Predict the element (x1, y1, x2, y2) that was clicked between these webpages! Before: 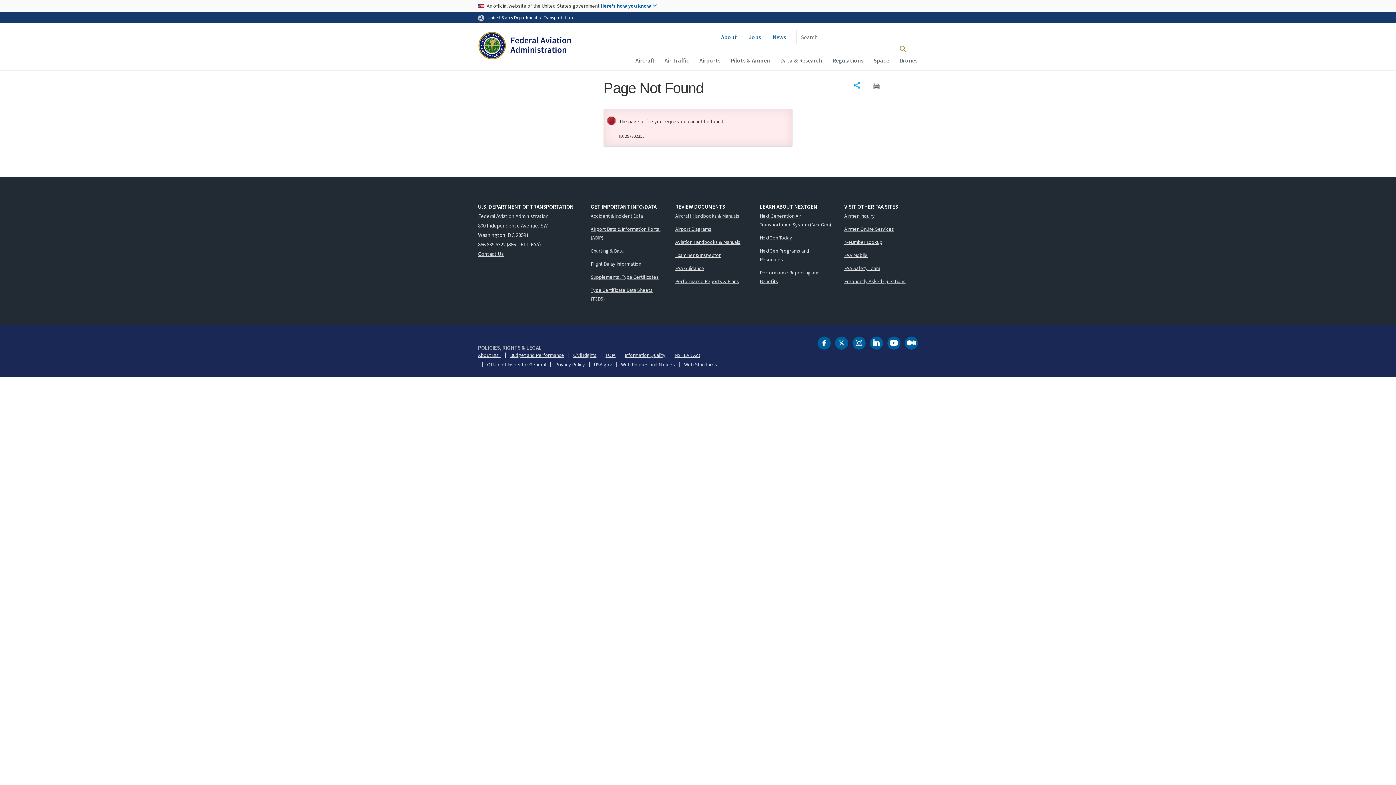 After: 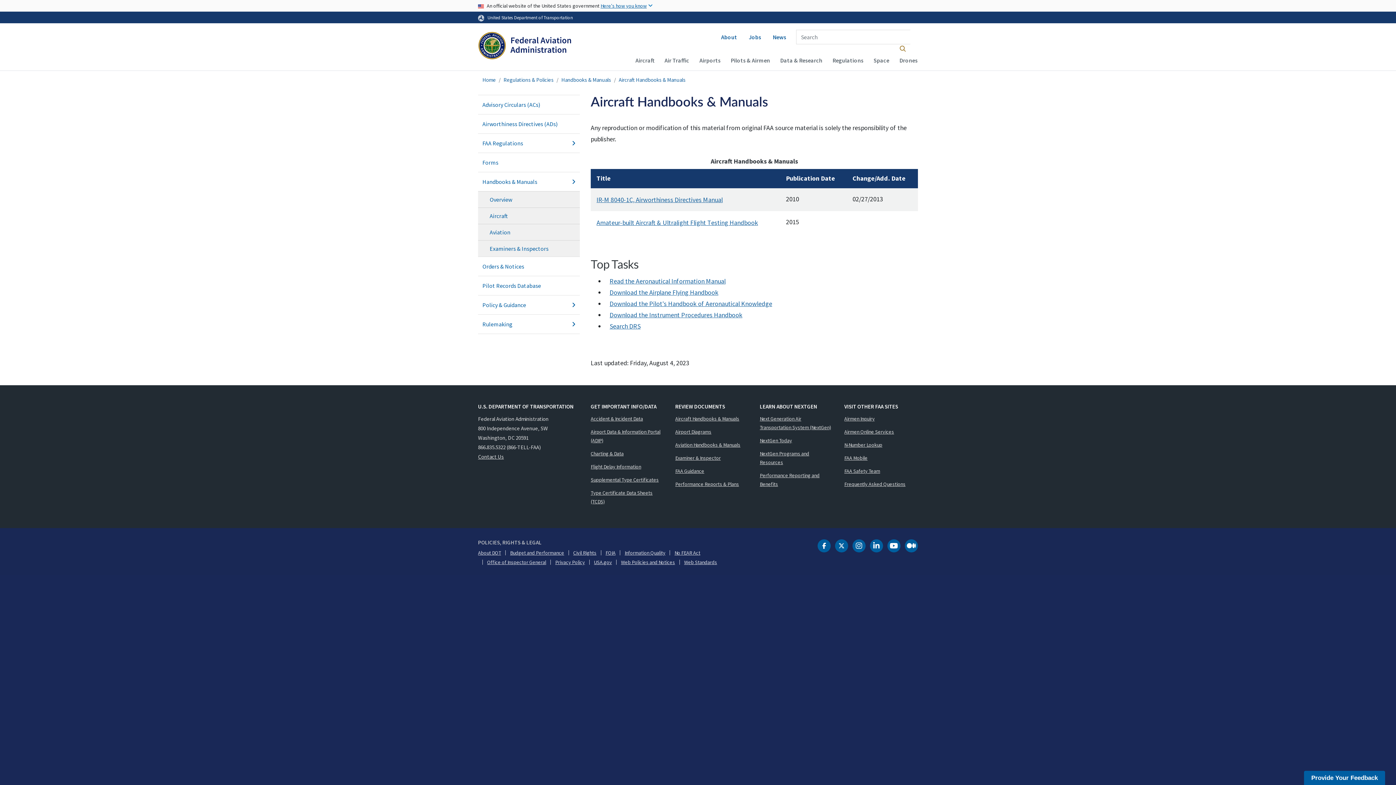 Action: label: Aircraft Handbooks & Manuals bbox: (675, 211, 749, 220)